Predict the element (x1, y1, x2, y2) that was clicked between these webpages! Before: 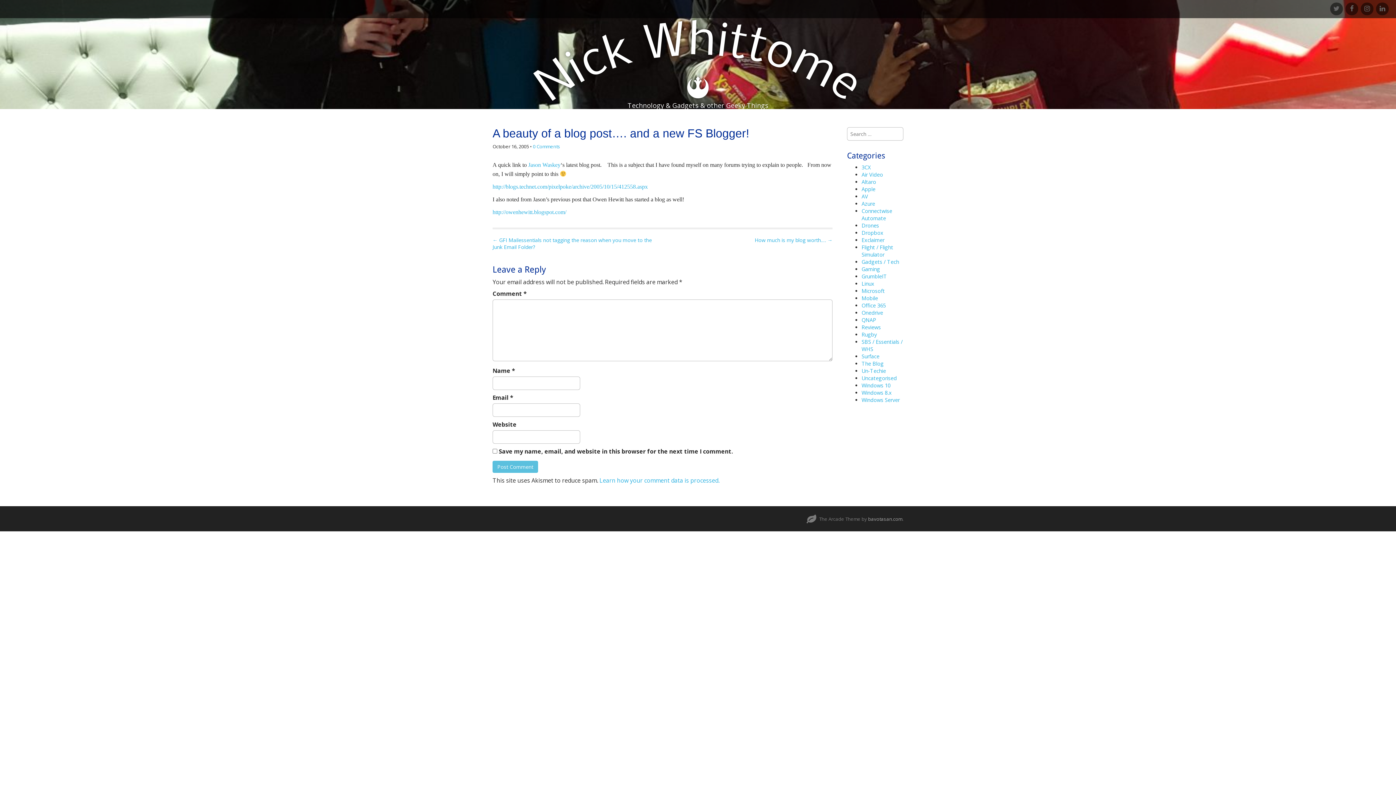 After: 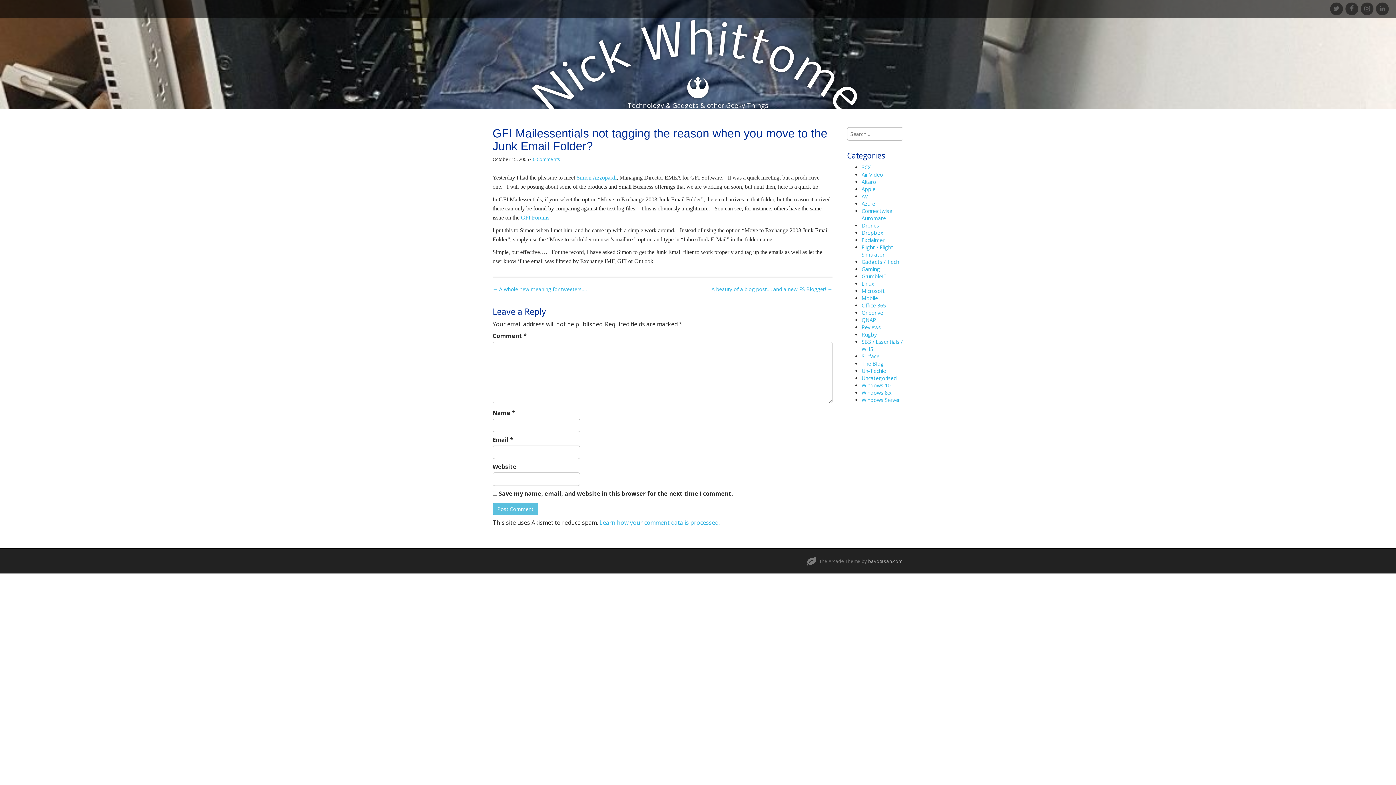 Action: bbox: (492, 236, 655, 250) label: ← GFI Mailessentials not tagging the reason when you move to the Junk Email Folder?